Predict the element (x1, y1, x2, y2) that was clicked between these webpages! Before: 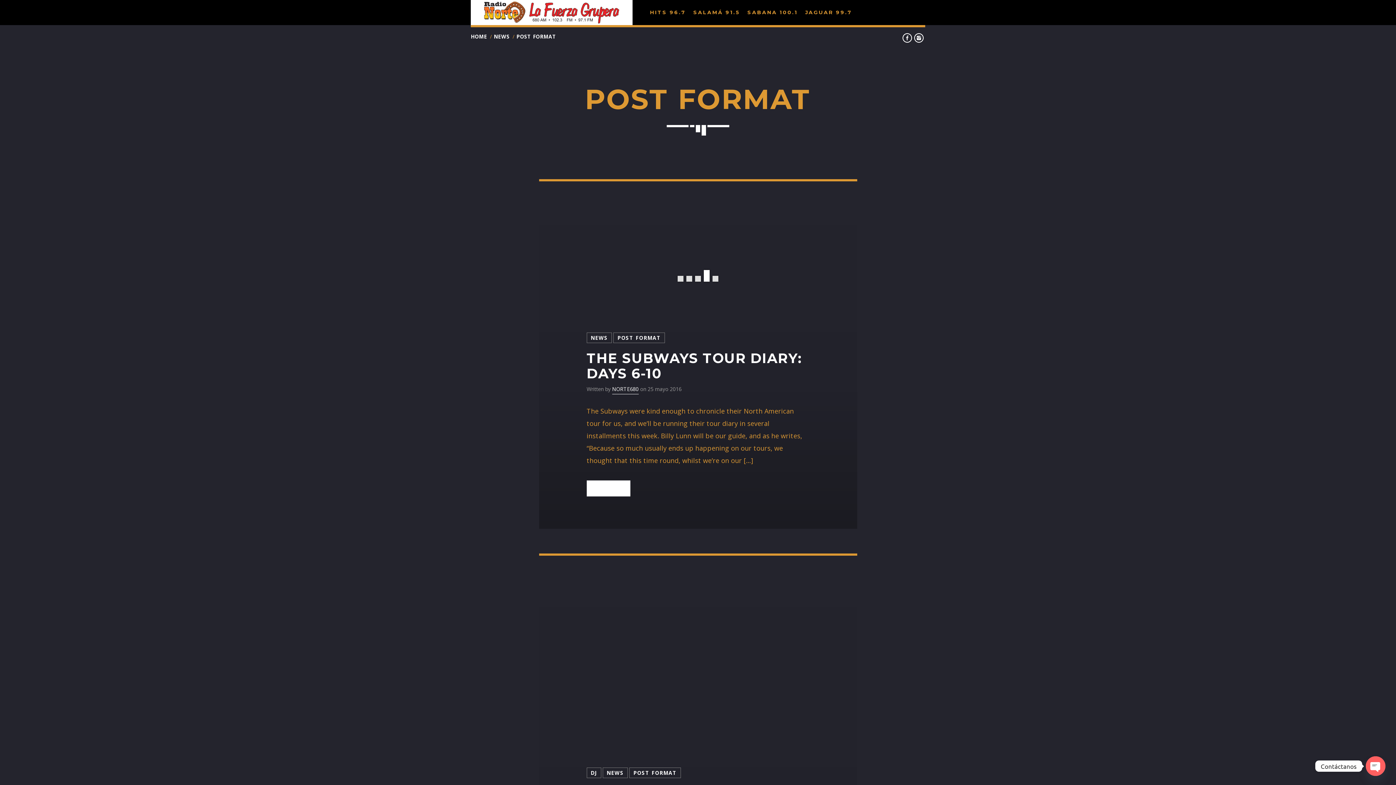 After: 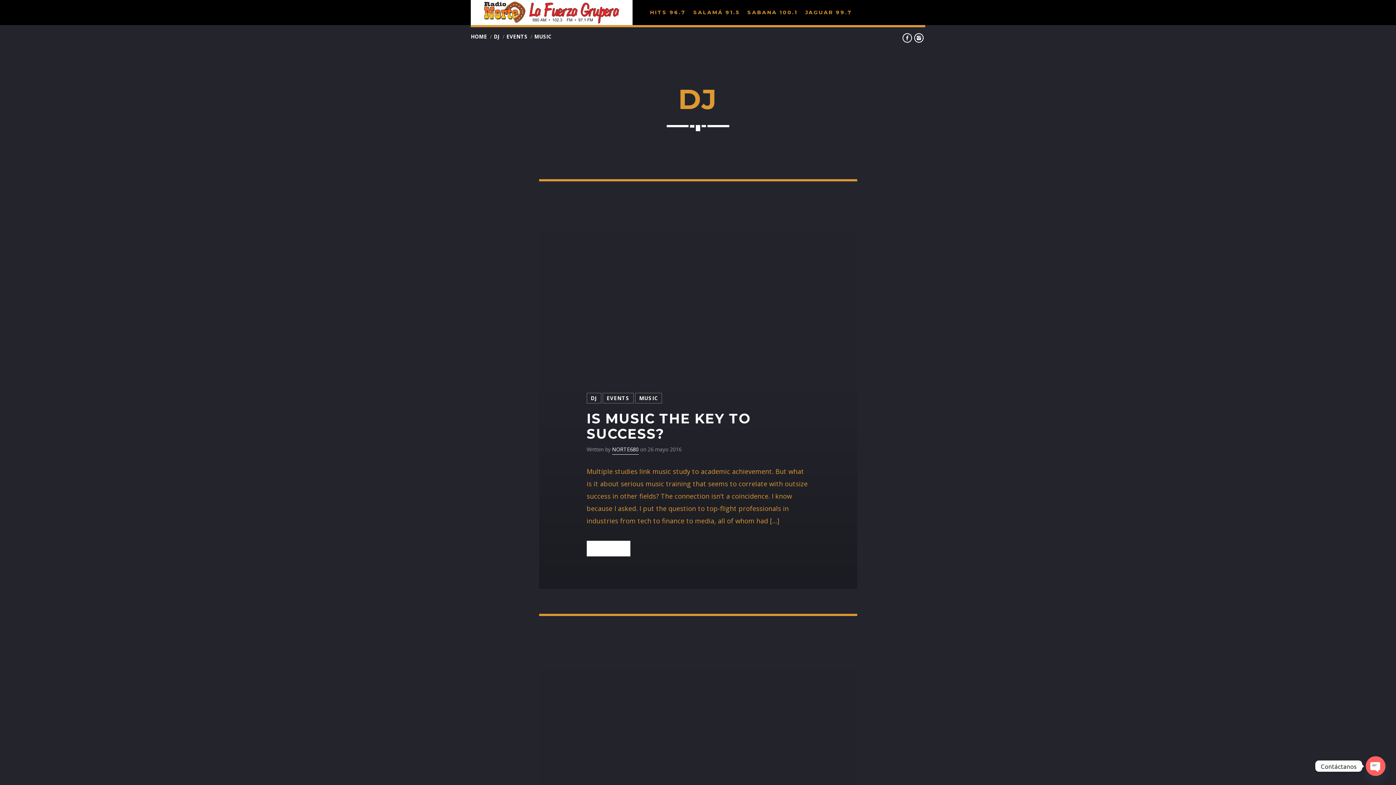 Action: label: DJ bbox: (586, 767, 601, 778)